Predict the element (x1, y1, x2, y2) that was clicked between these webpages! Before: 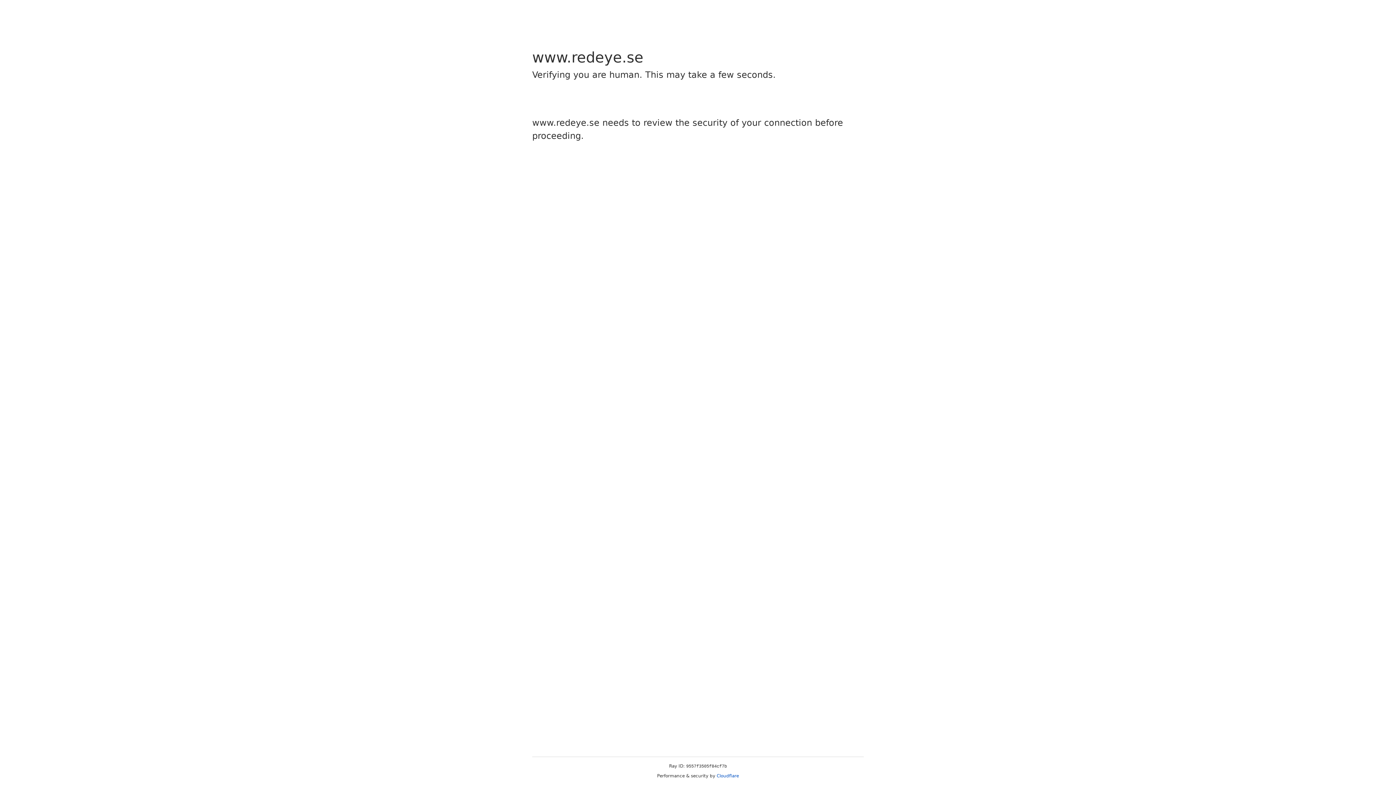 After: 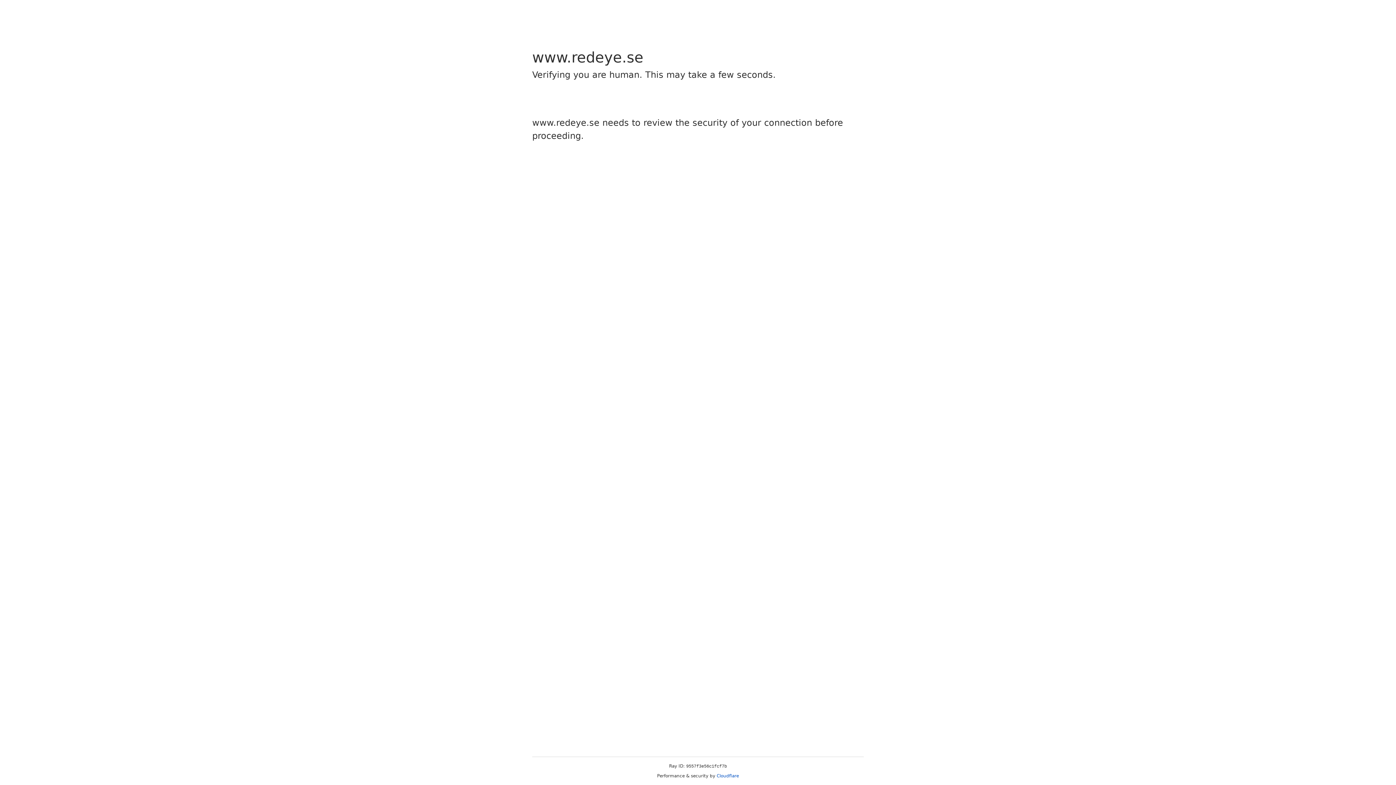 Action: label: Cloudflare bbox: (716, 773, 739, 778)